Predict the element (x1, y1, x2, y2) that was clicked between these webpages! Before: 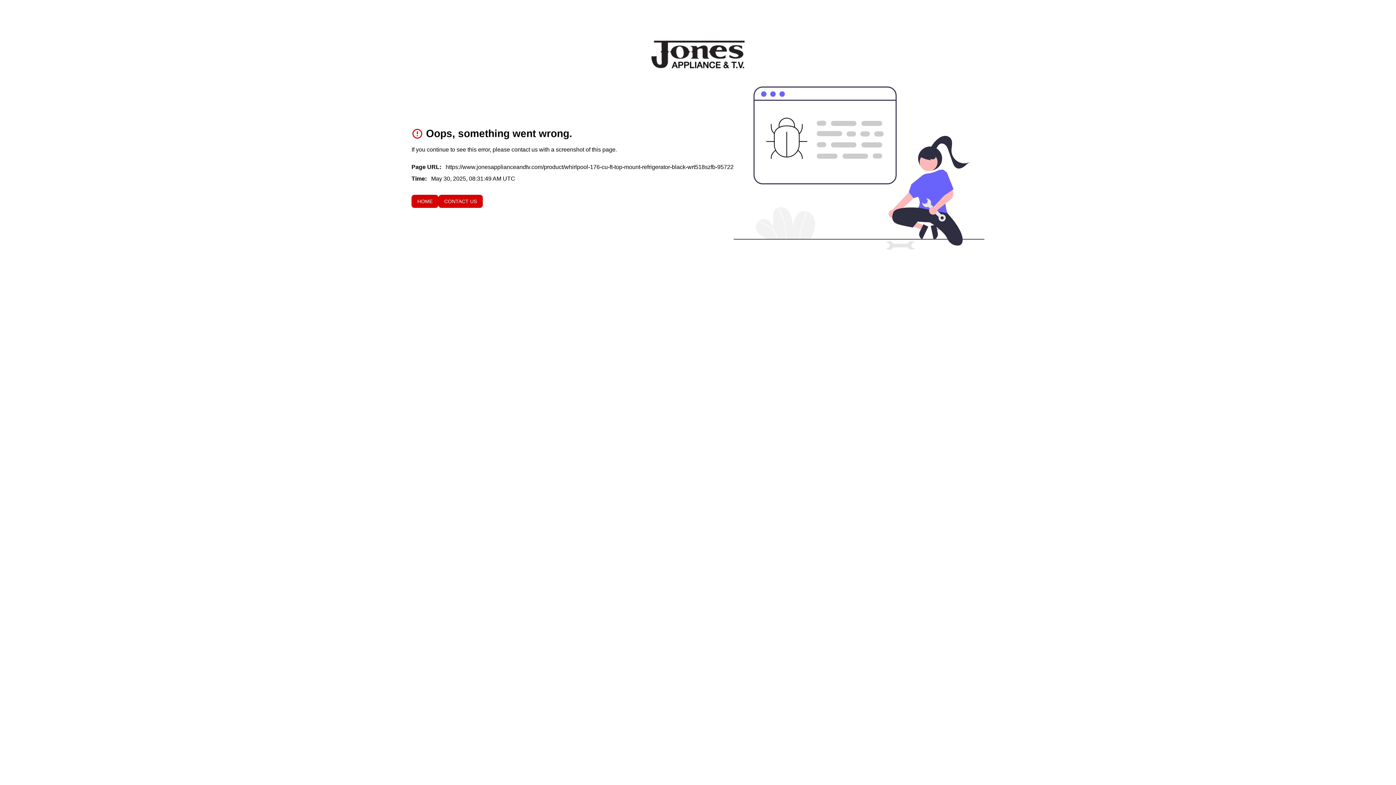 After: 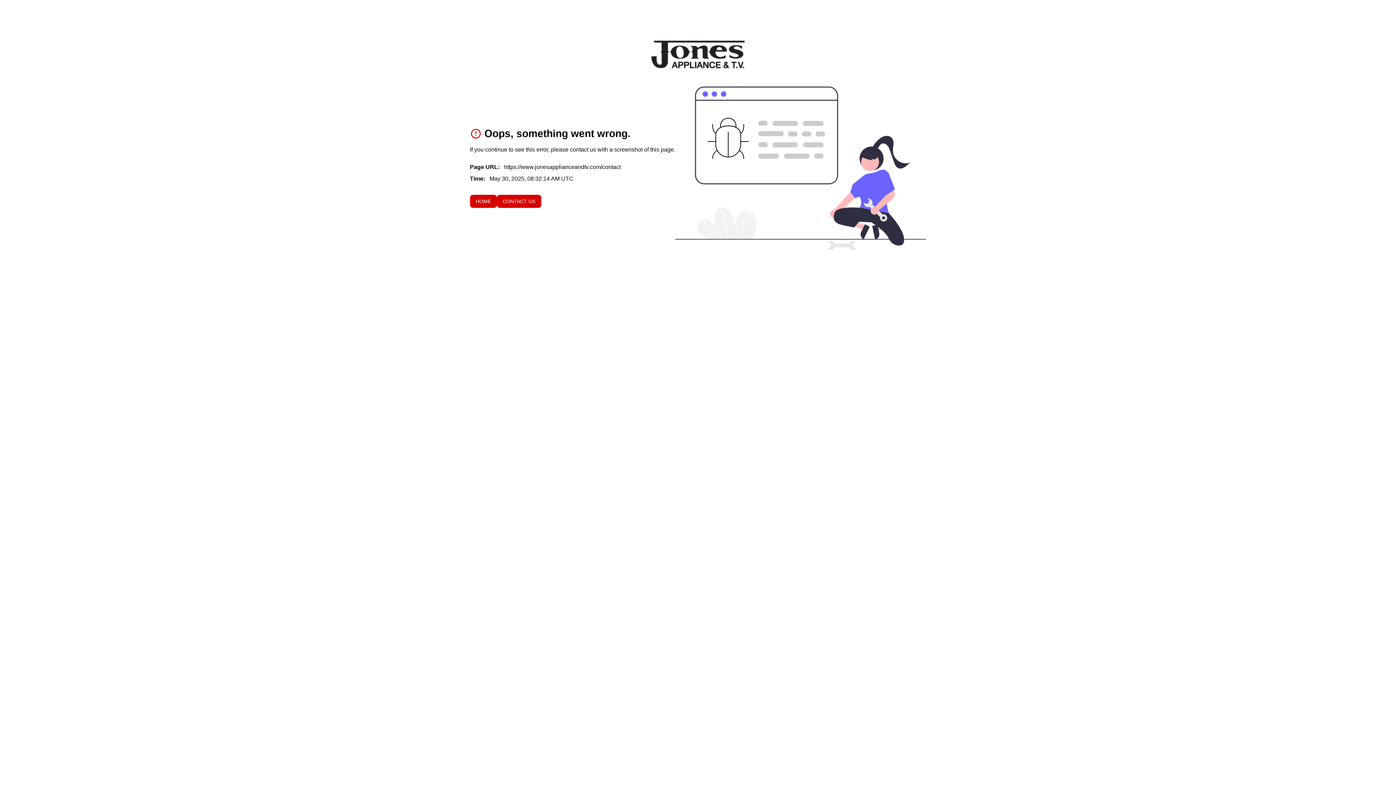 Action: bbox: (438, 195, 482, 208) label: CONTACT US